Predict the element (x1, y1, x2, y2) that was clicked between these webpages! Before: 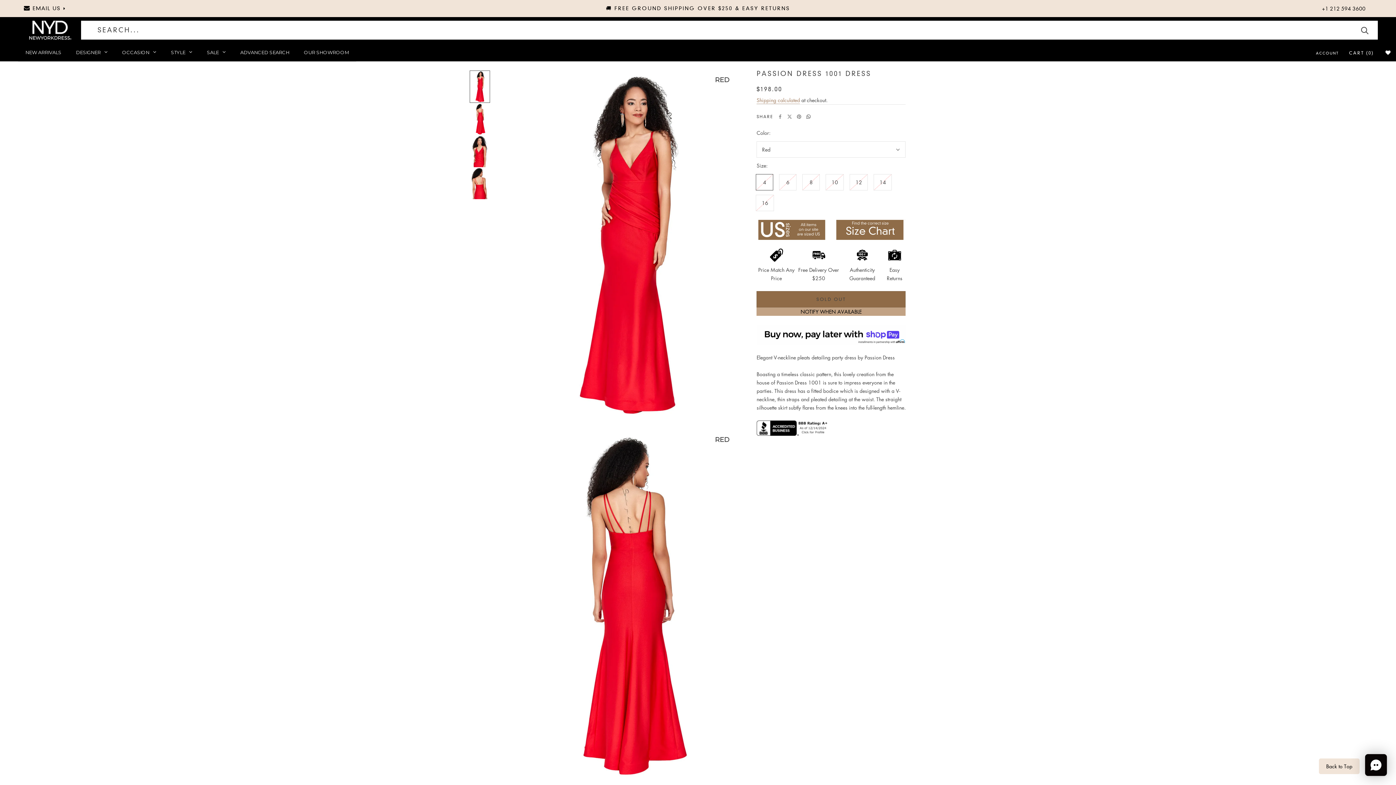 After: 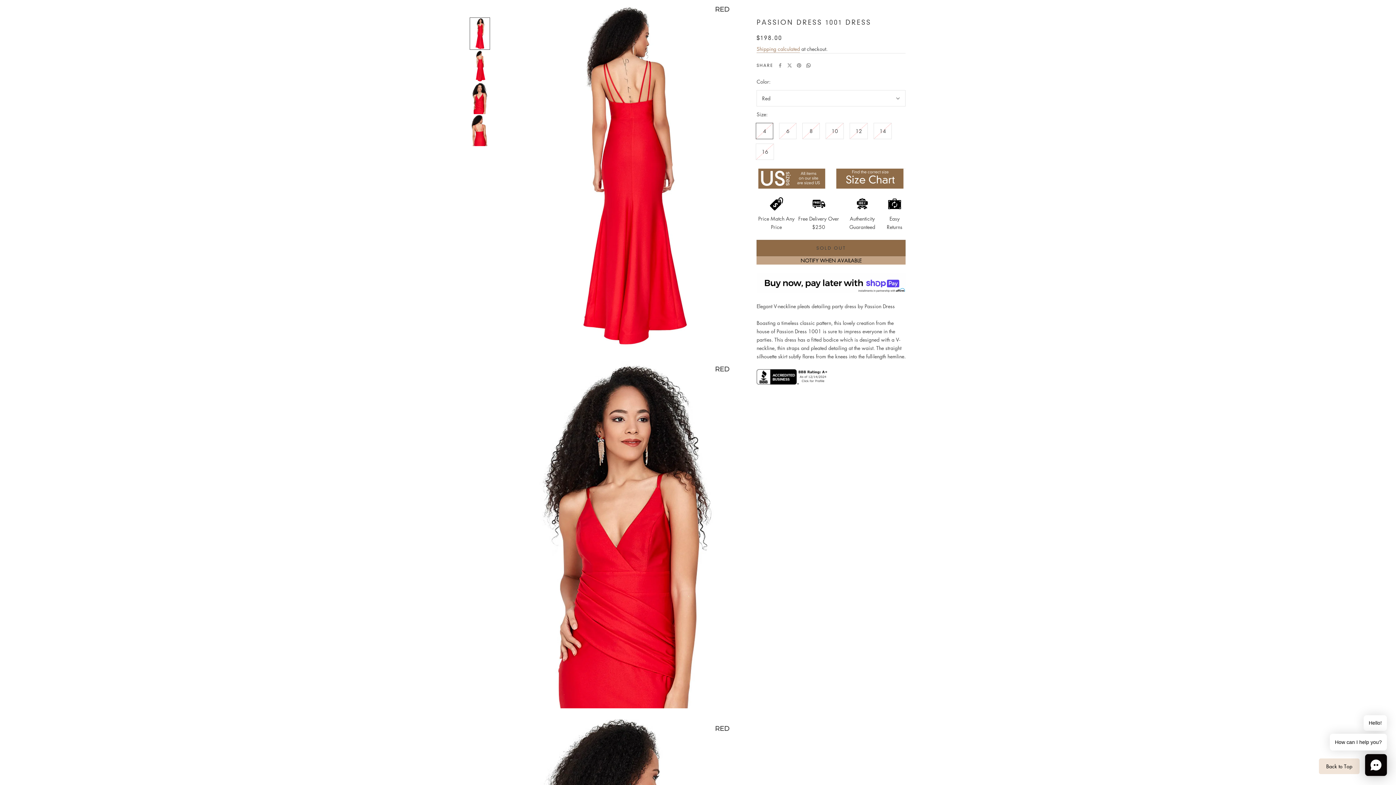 Action: bbox: (469, 102, 490, 135)